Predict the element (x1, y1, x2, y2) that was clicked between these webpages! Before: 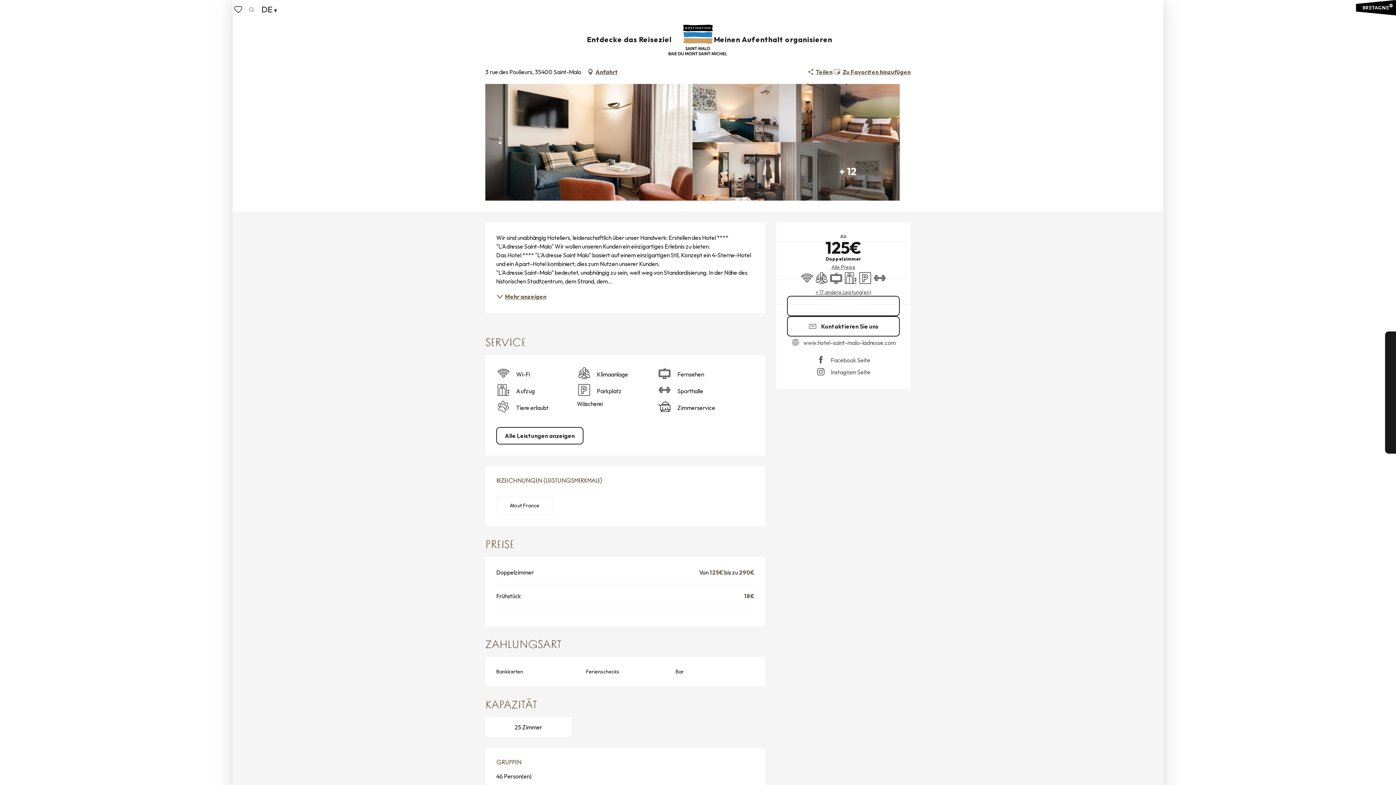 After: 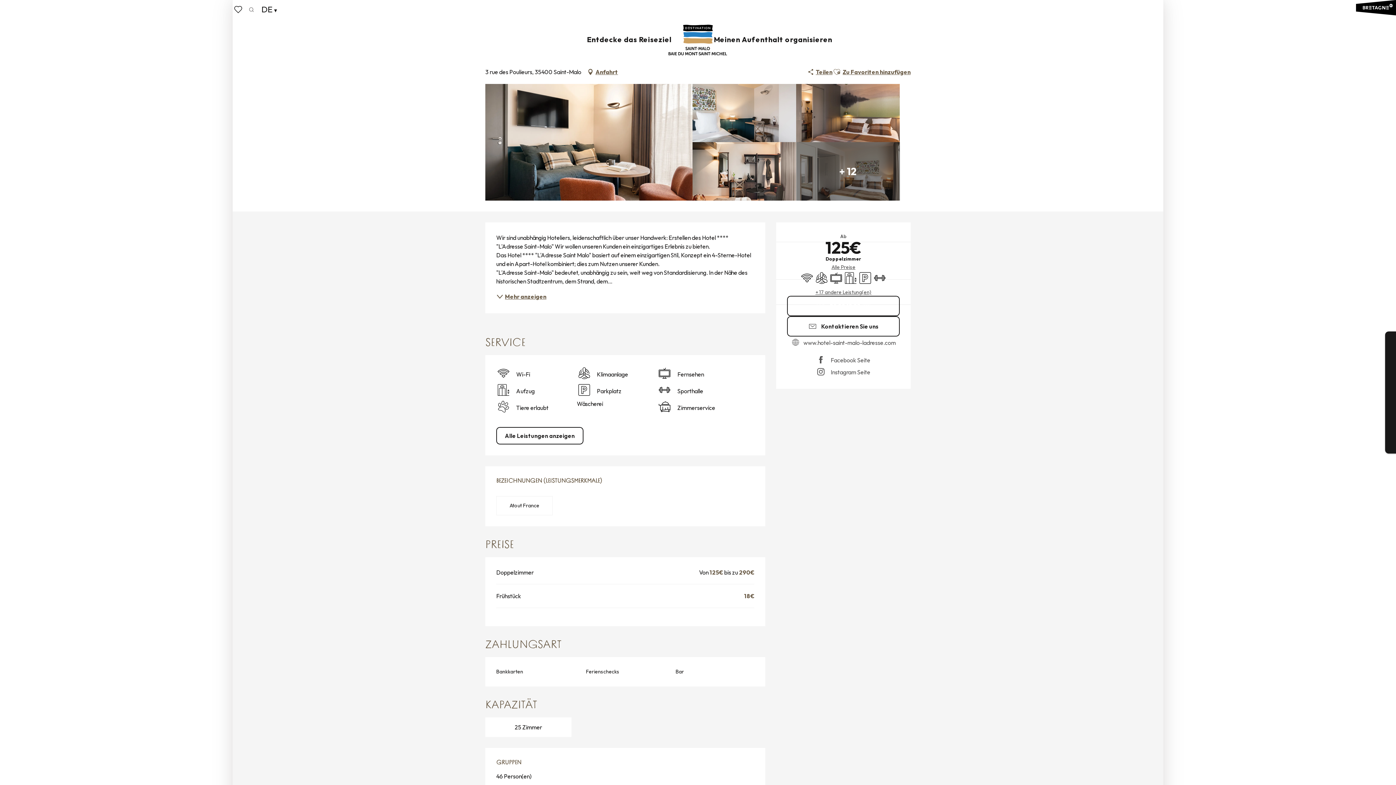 Action: bbox: (796, 142, 900, 200) label: + 12